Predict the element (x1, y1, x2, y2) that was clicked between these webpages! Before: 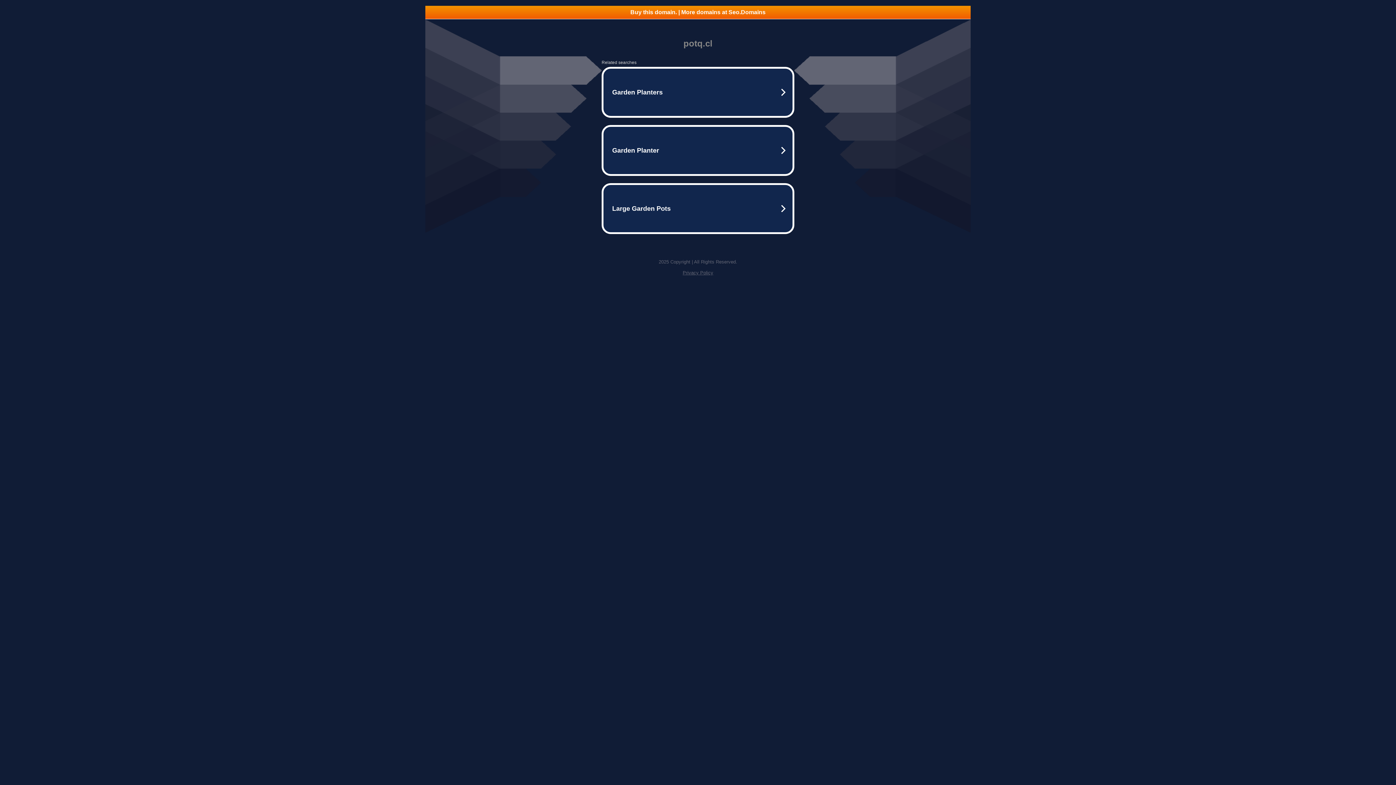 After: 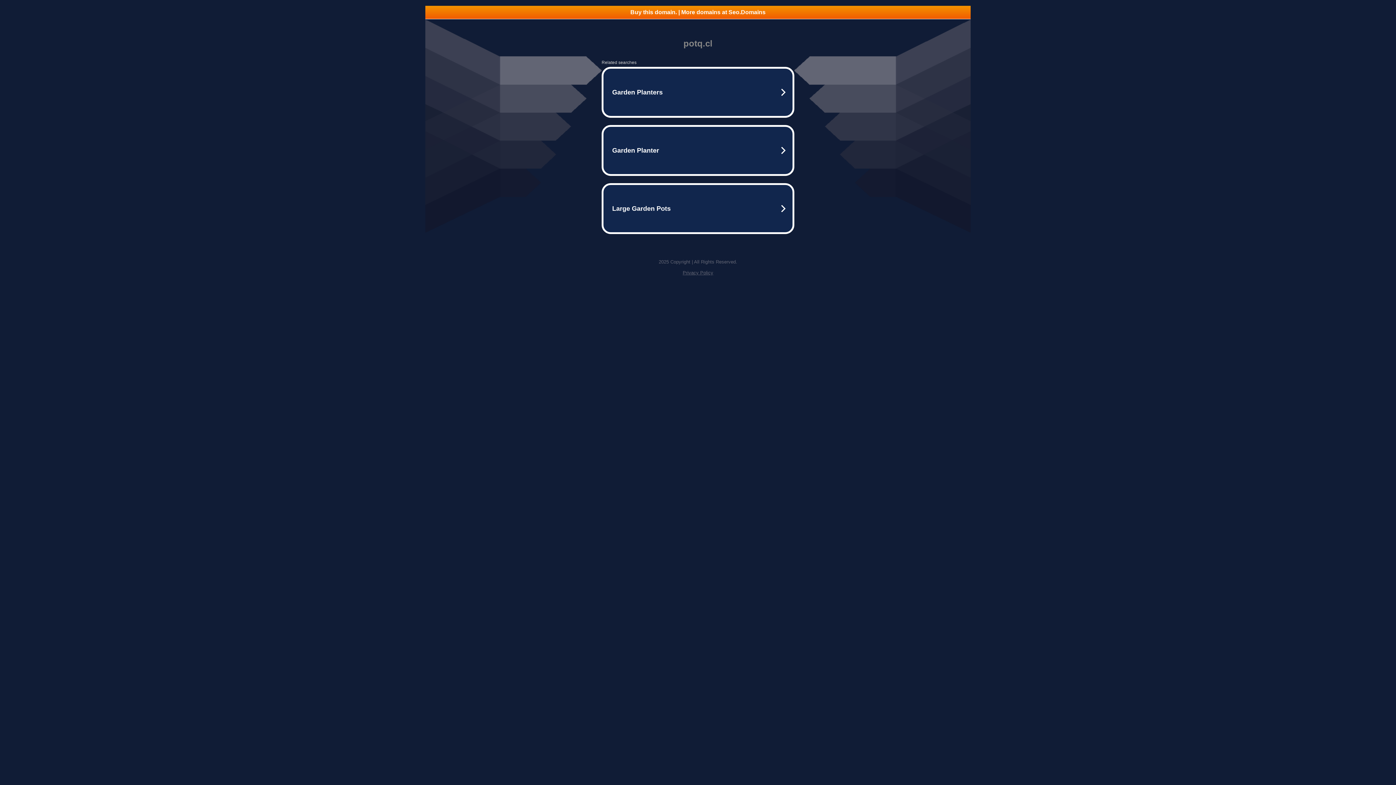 Action: label: Privacy Policy bbox: (682, 270, 713, 275)